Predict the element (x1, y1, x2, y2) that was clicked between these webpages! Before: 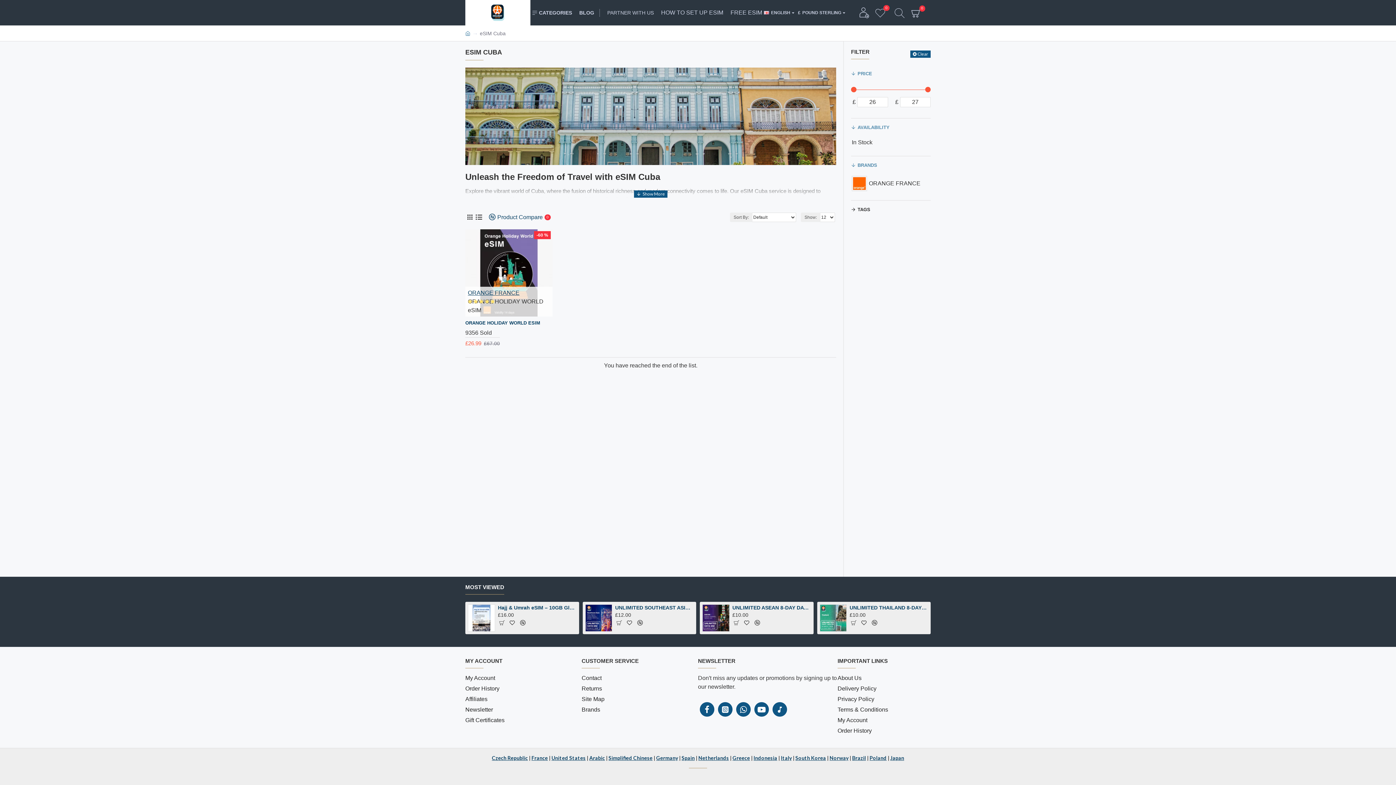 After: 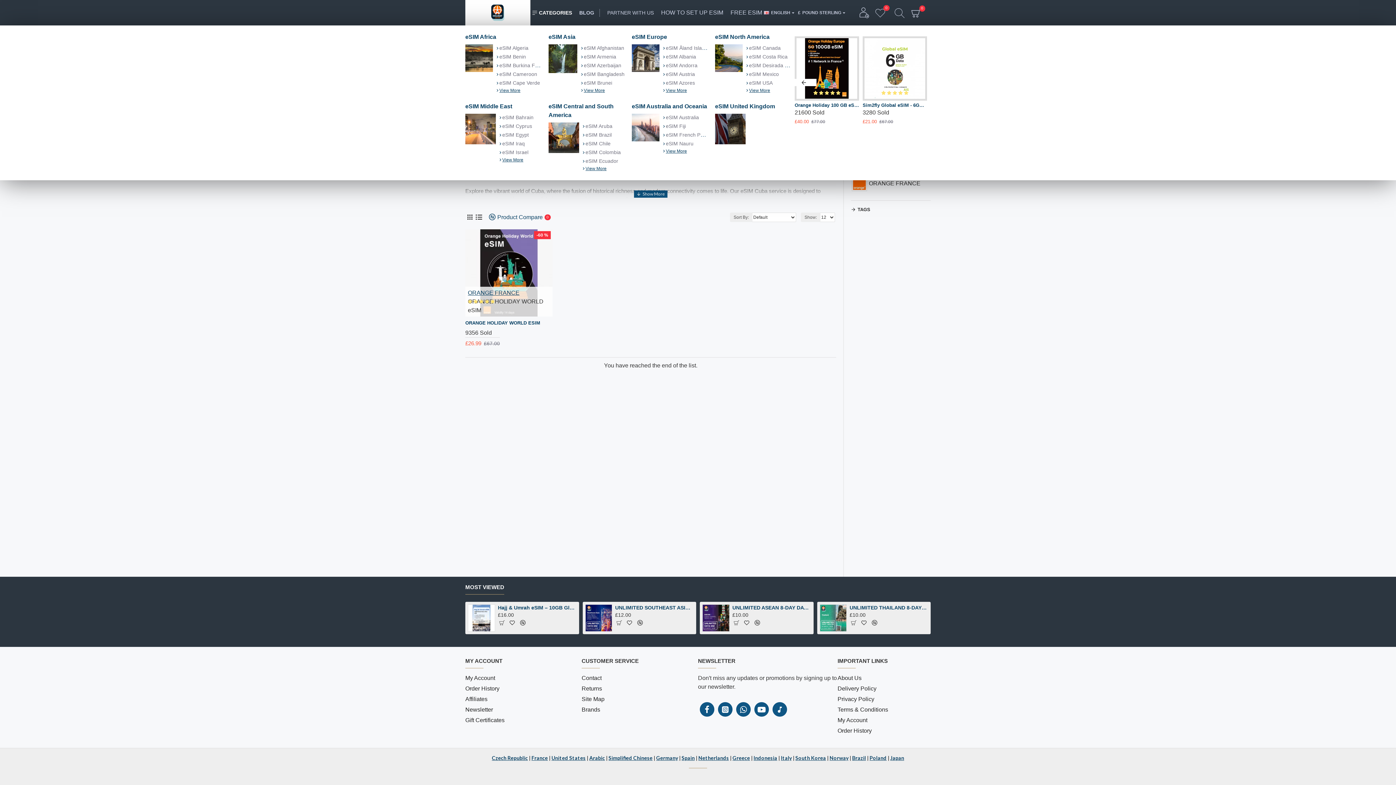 Action: label: CATEGORIES bbox: (530, 7, 573, 18)